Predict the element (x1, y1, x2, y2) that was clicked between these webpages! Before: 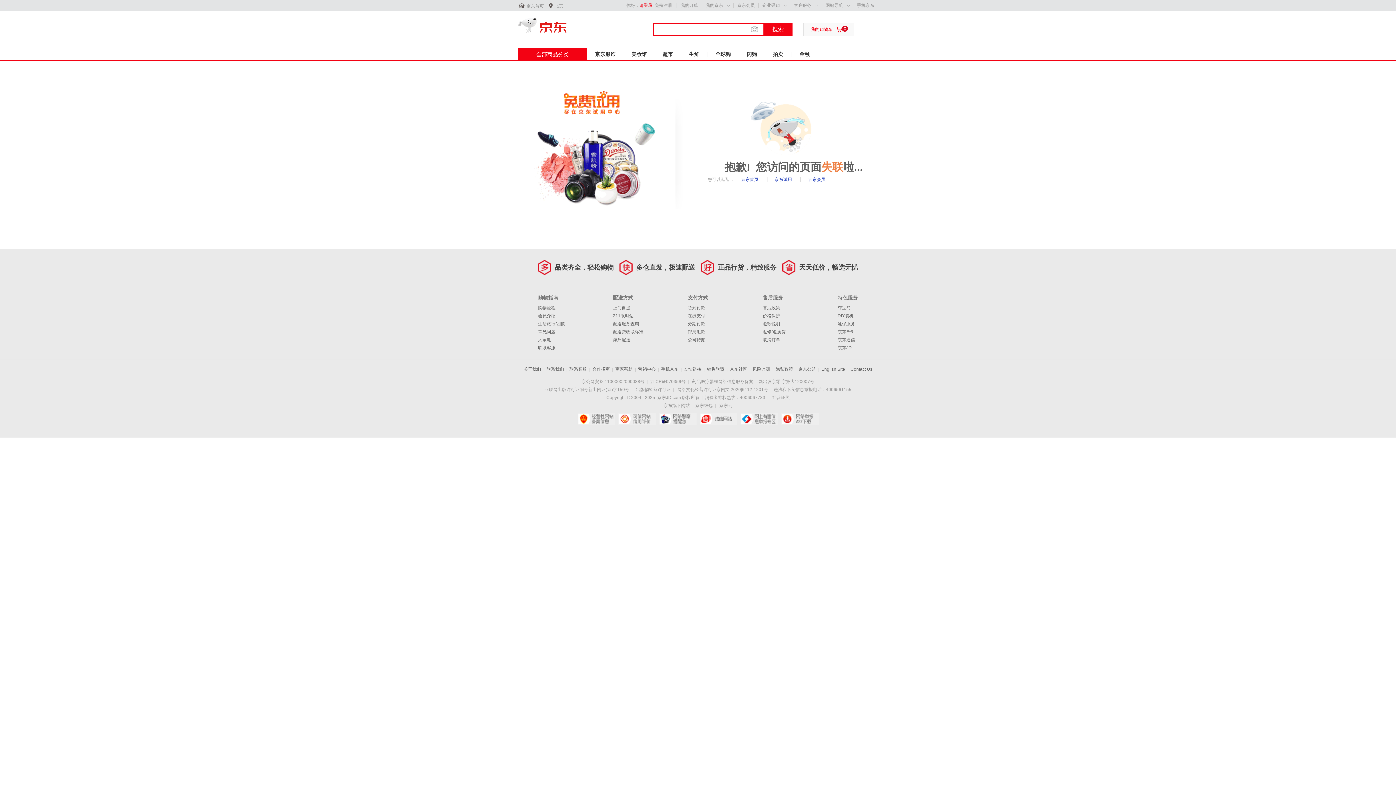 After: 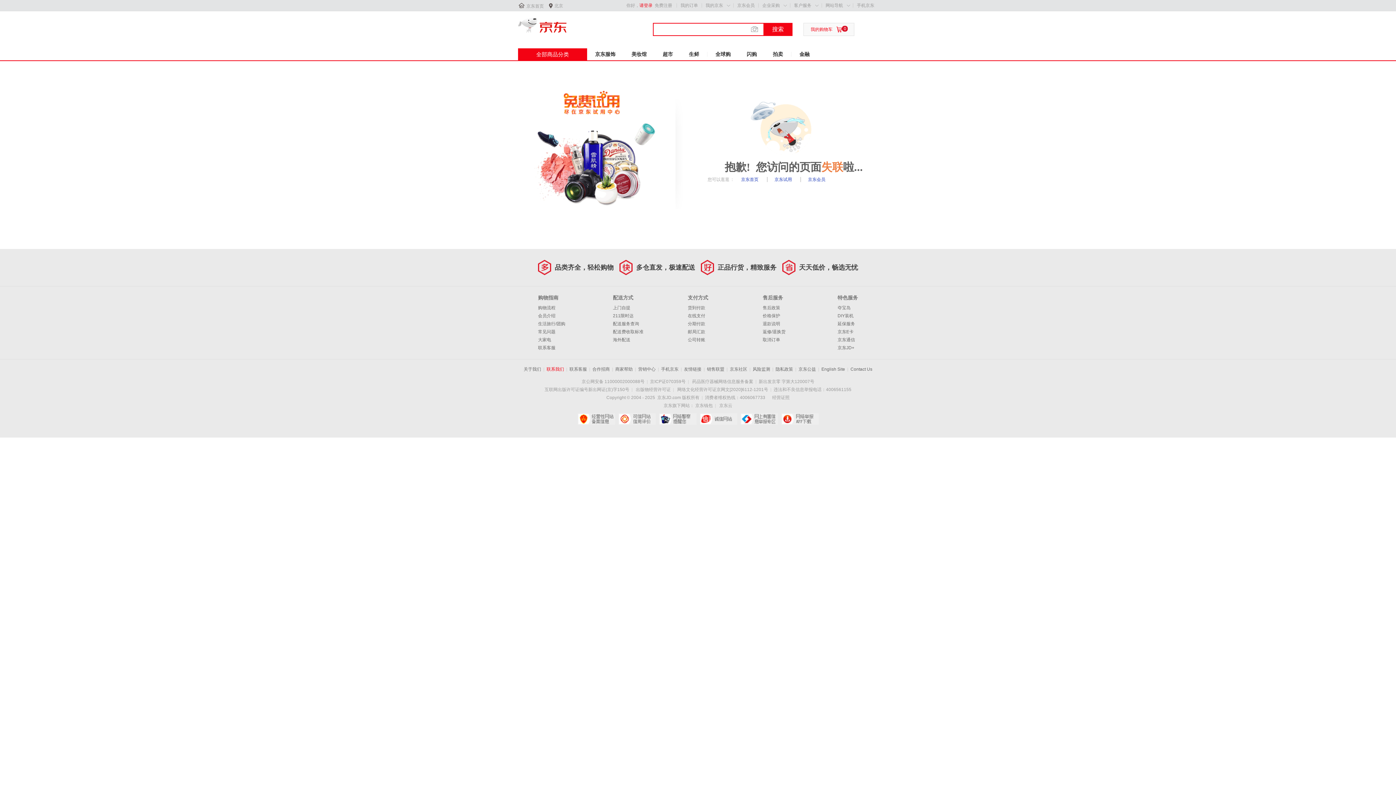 Action: bbox: (546, 366, 564, 372) label: 联系我们